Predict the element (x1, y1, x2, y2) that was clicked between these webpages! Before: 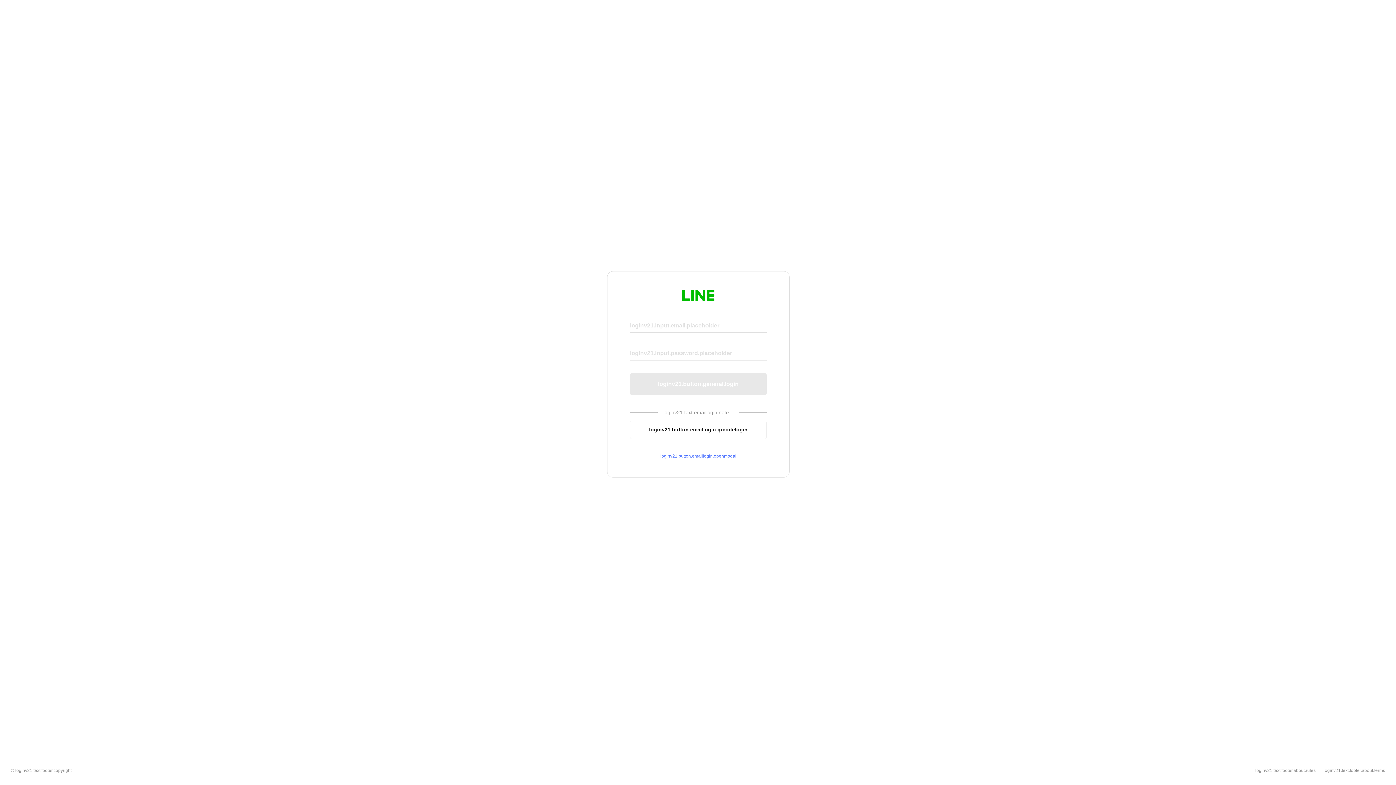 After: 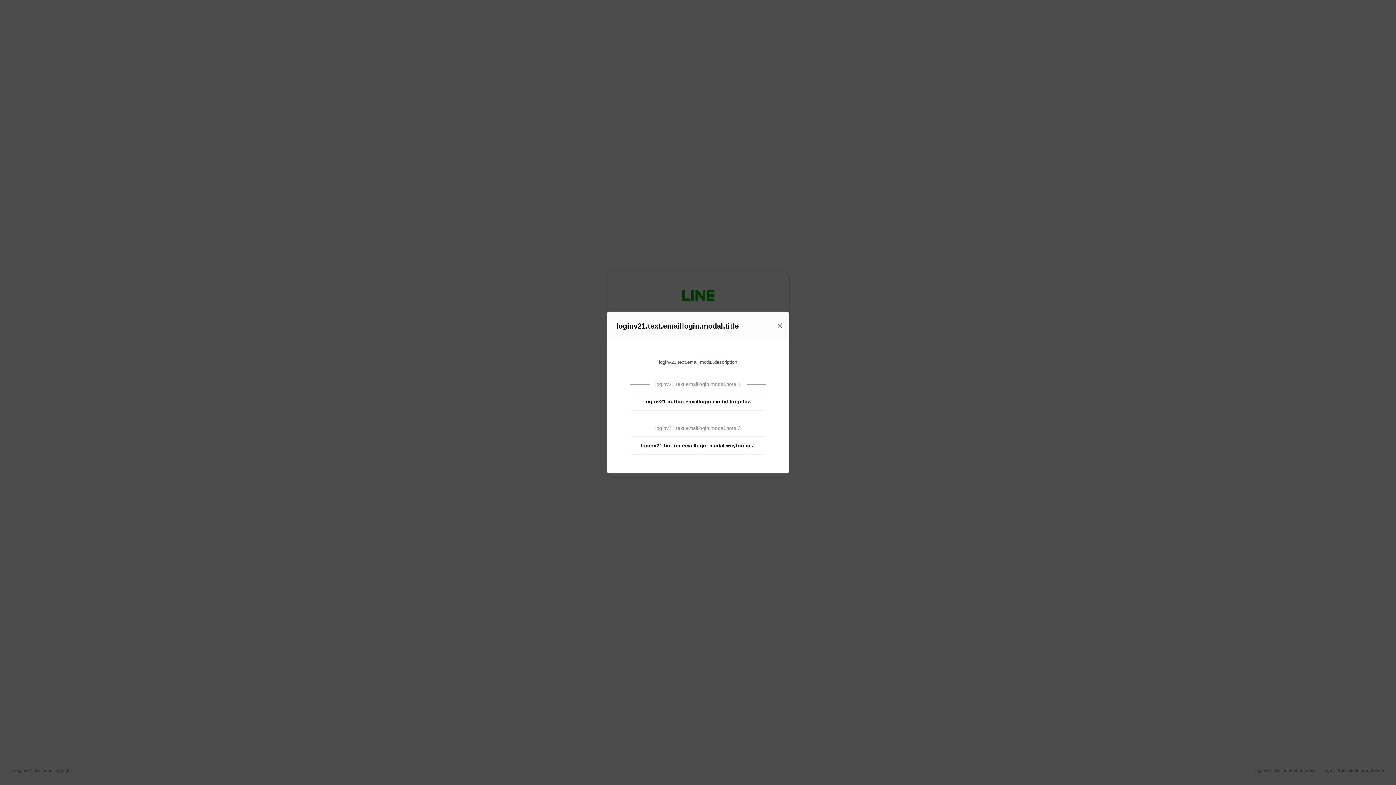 Action: bbox: (630, 453, 766, 459) label: loginv21.button.emaillogin.openmodal